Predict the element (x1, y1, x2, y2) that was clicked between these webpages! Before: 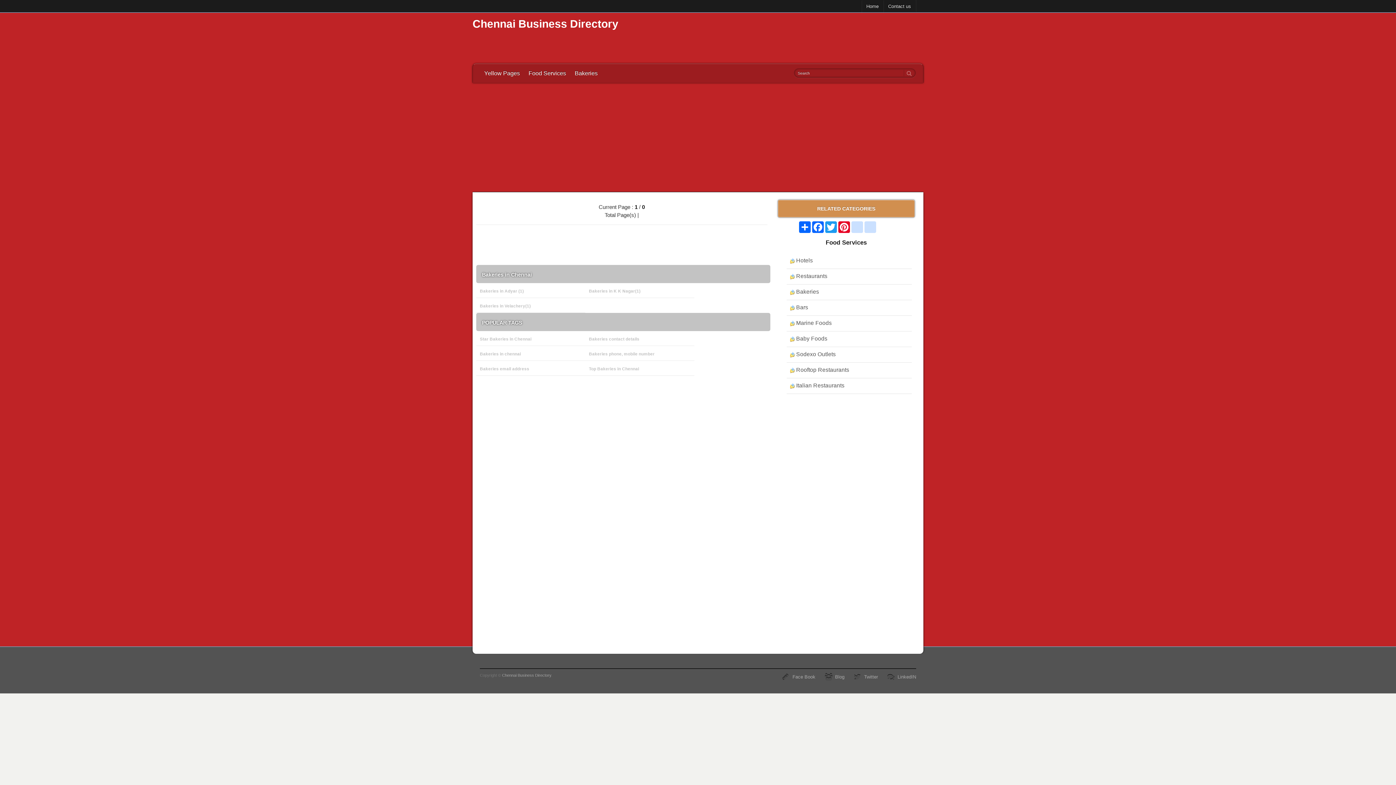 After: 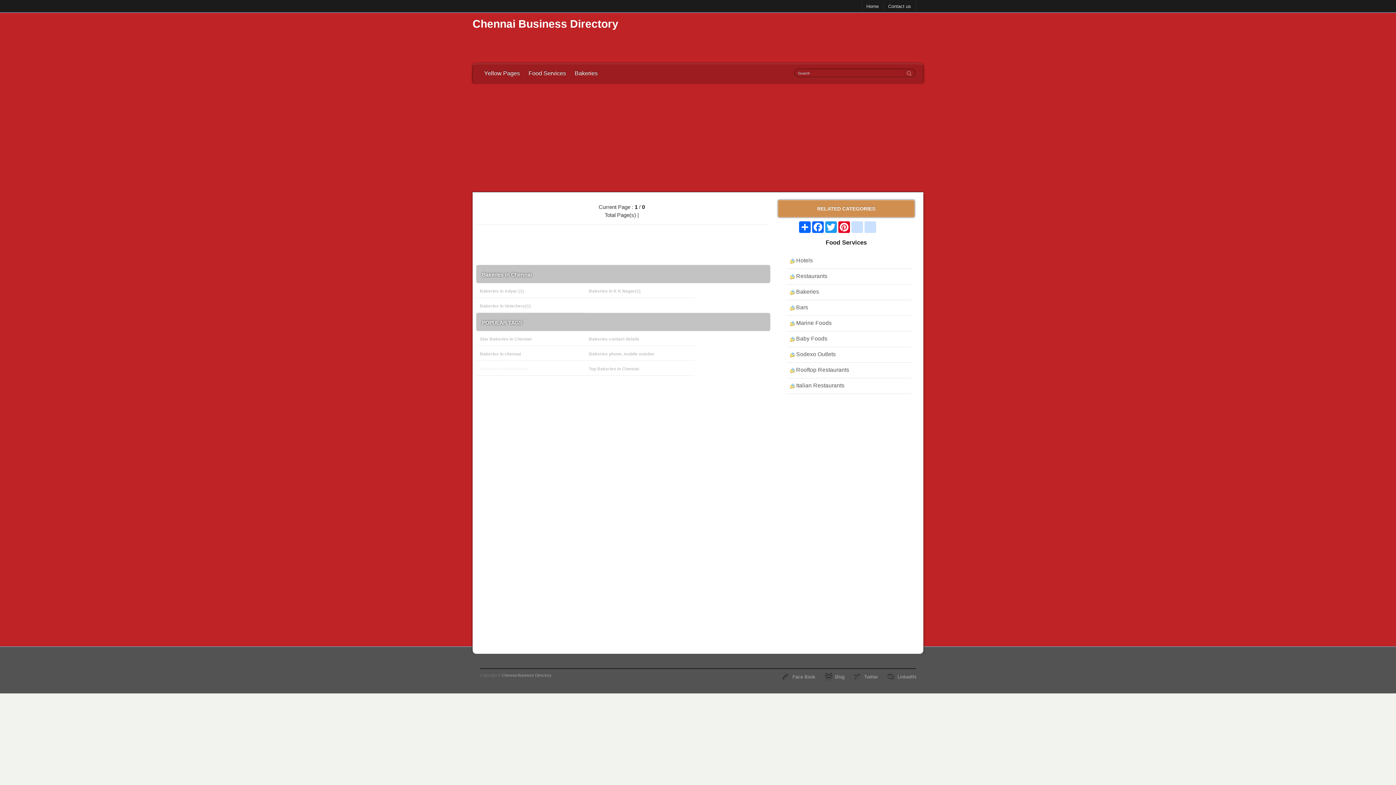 Action: bbox: (480, 366, 529, 371) label: Bakeries email address